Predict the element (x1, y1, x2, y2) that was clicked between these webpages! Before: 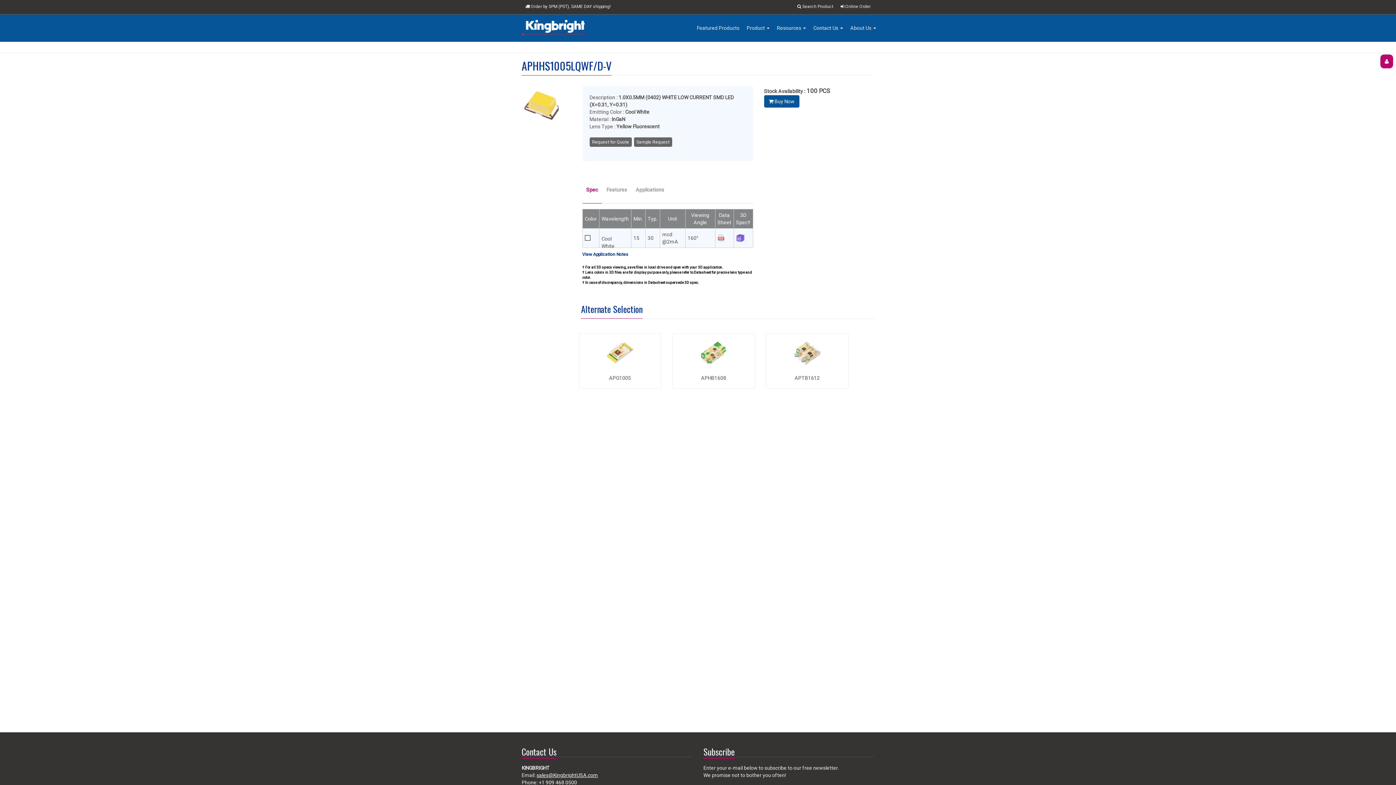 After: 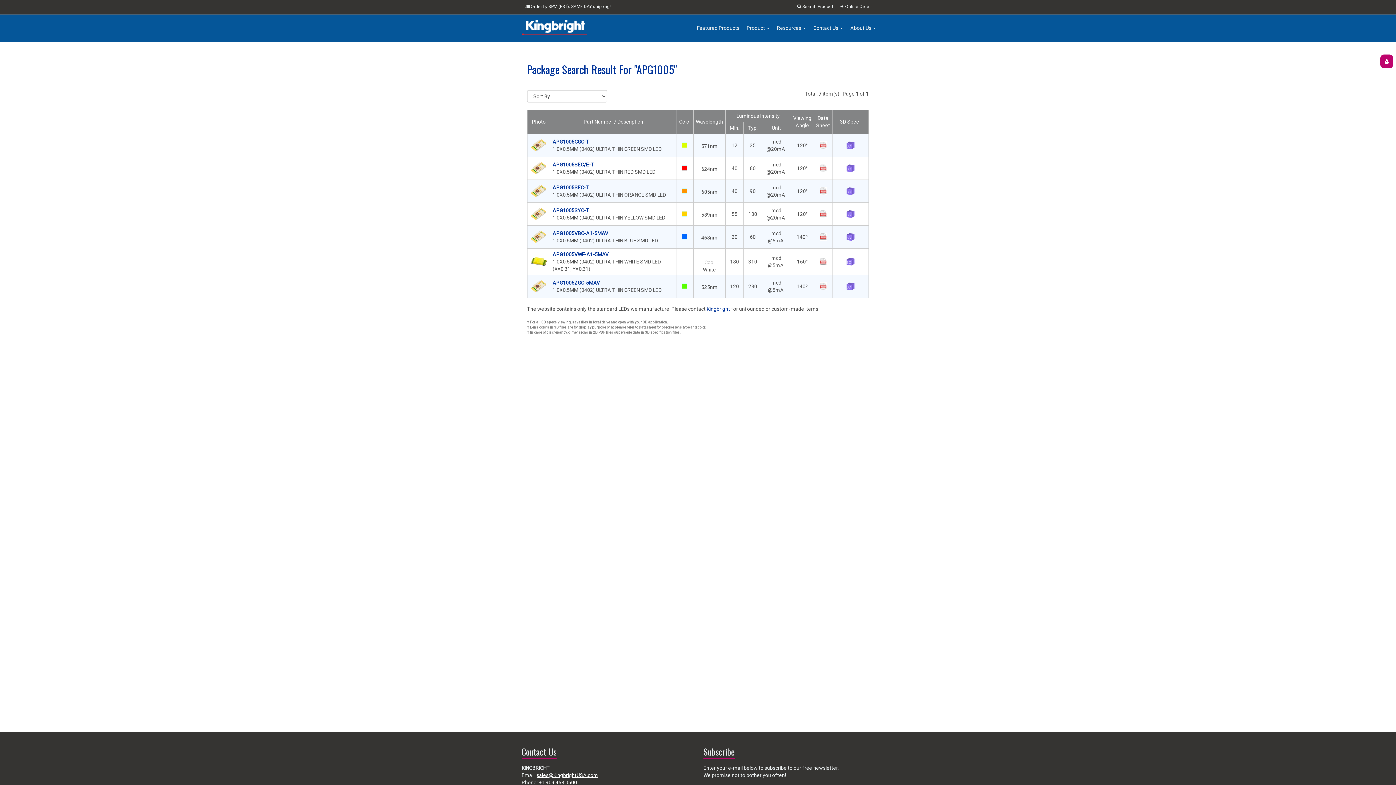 Action: bbox: (604, 351, 635, 357)